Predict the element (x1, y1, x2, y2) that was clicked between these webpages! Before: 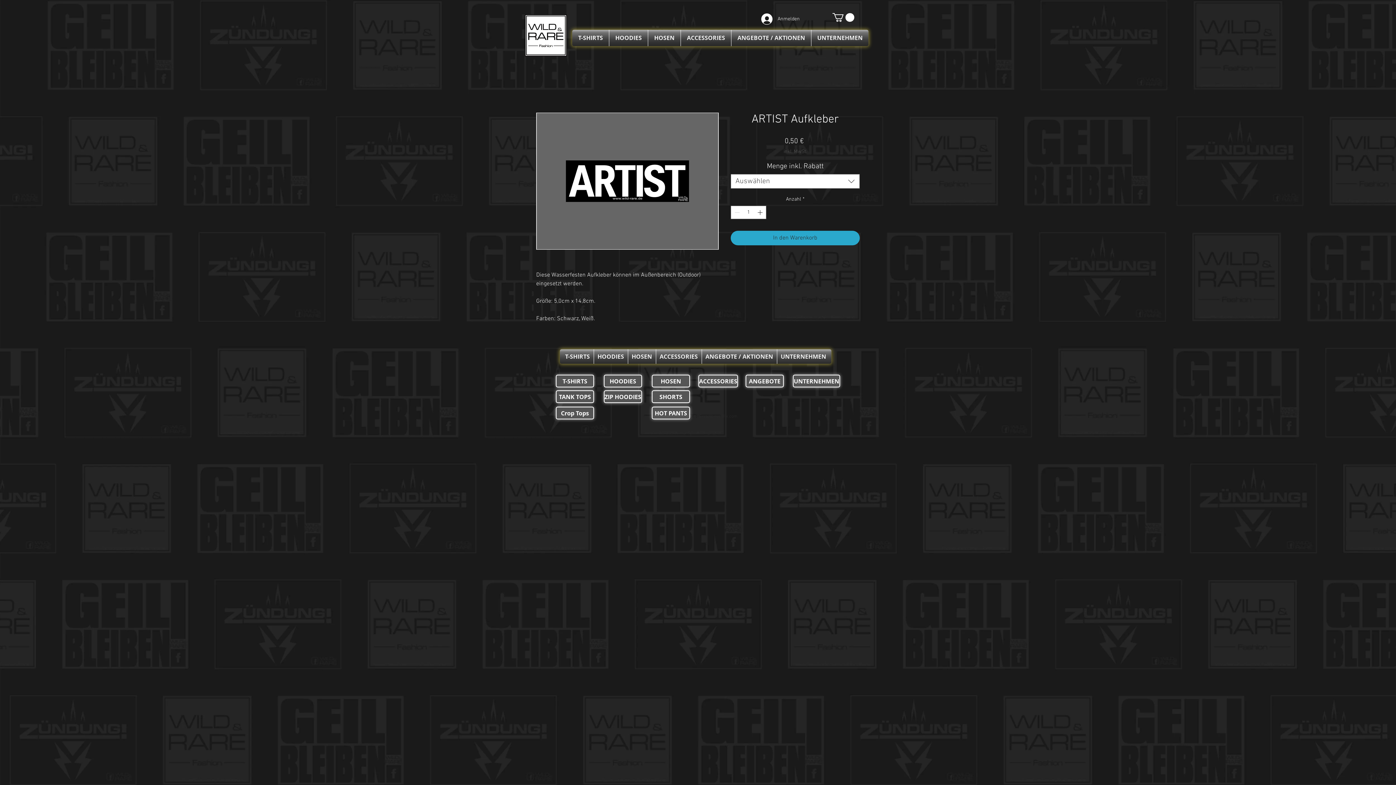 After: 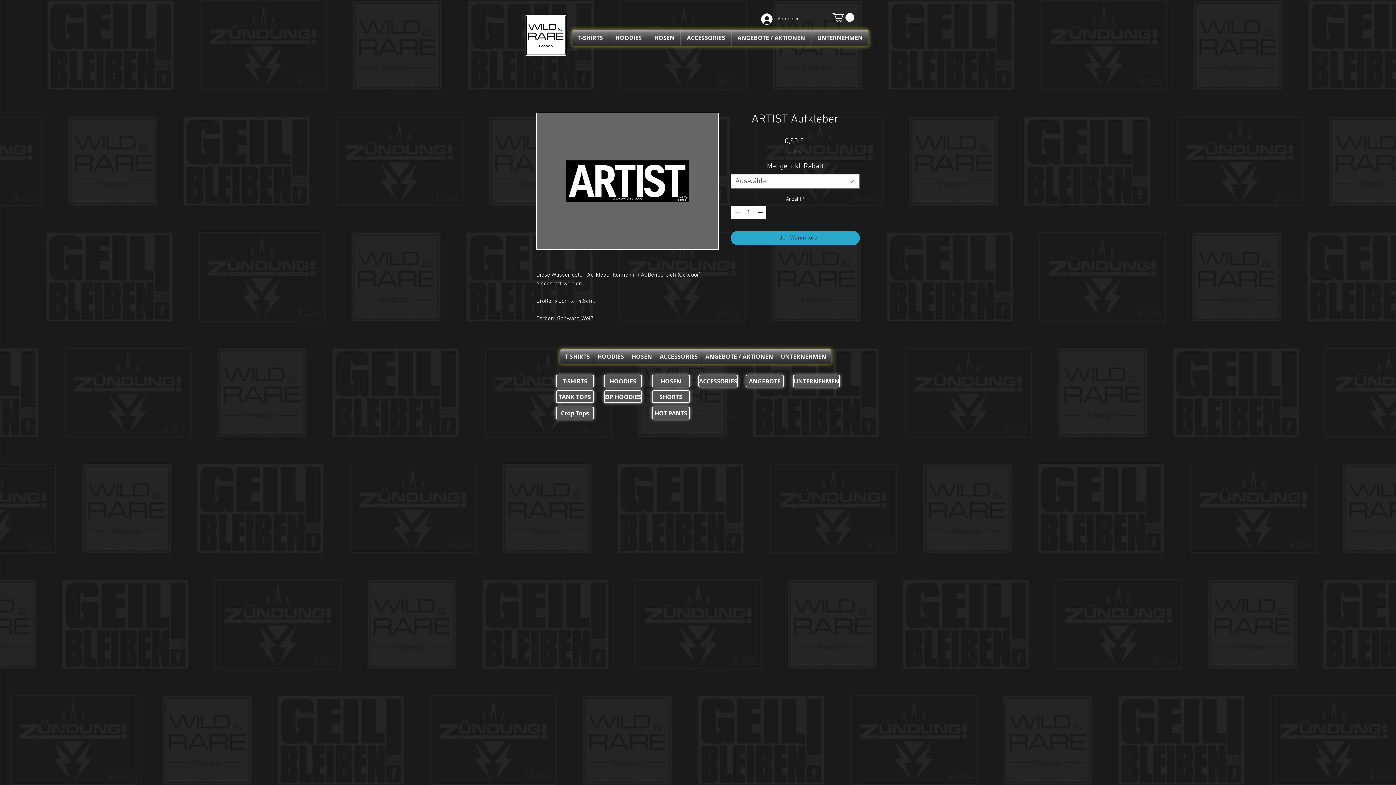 Action: bbox: (832, 13, 854, 21)